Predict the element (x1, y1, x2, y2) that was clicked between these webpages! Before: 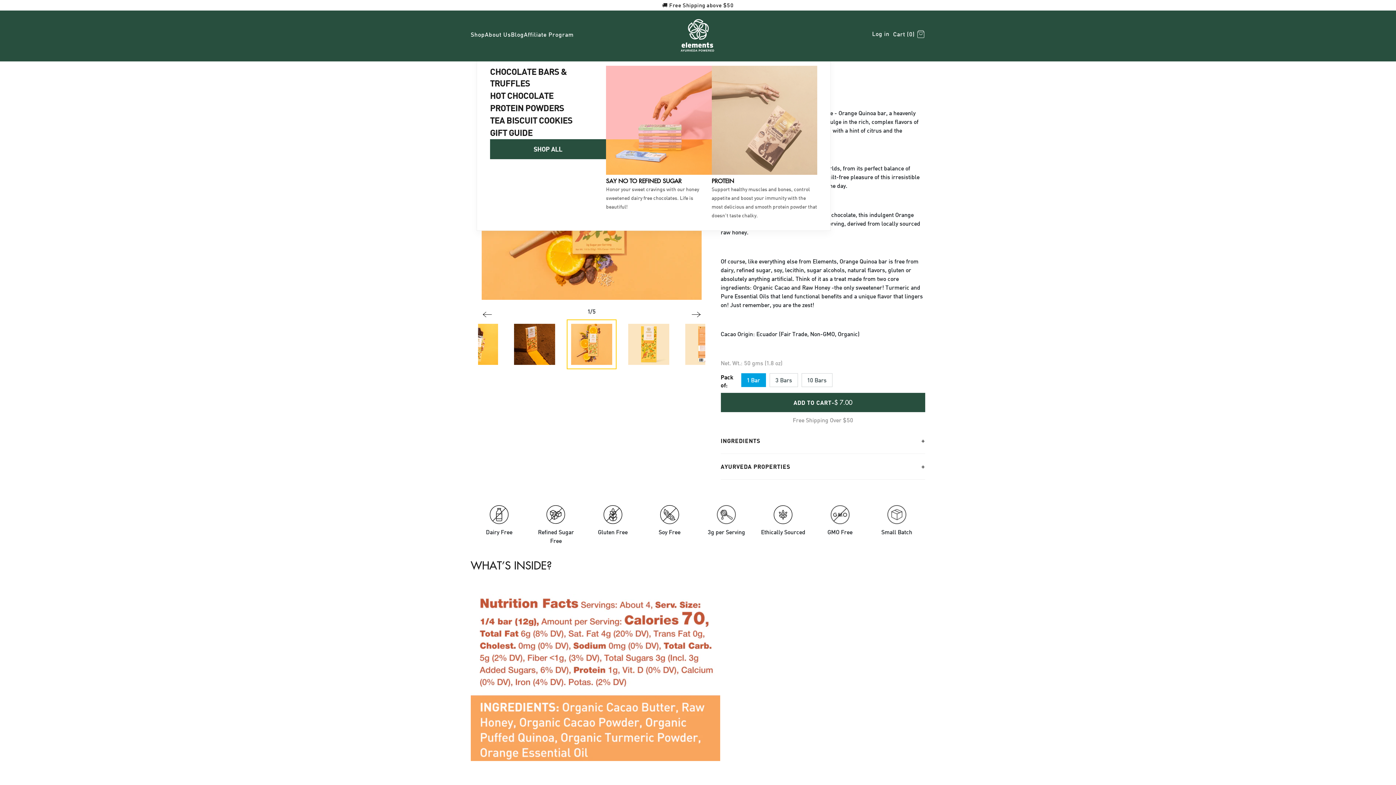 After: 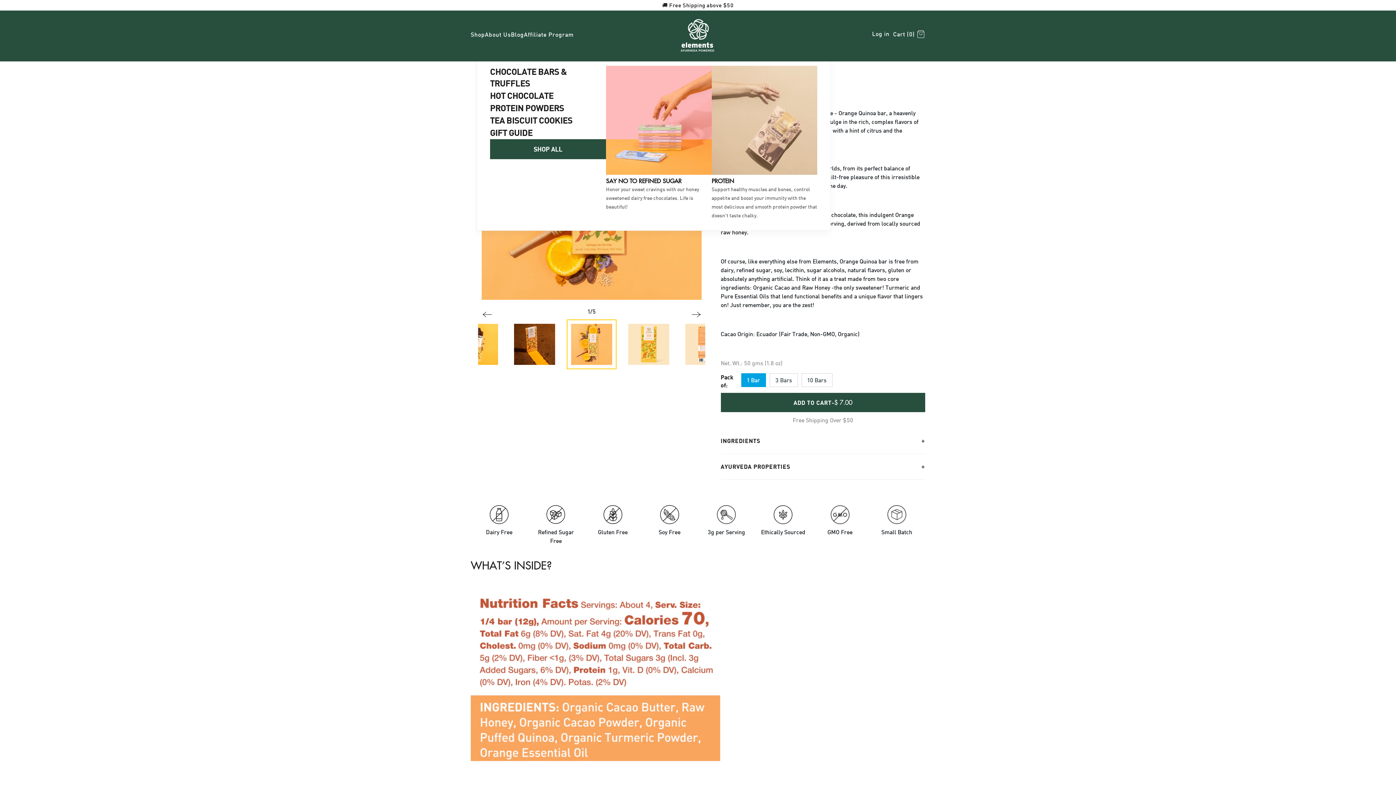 Action: label: 1 Bar bbox: (741, 373, 766, 387)